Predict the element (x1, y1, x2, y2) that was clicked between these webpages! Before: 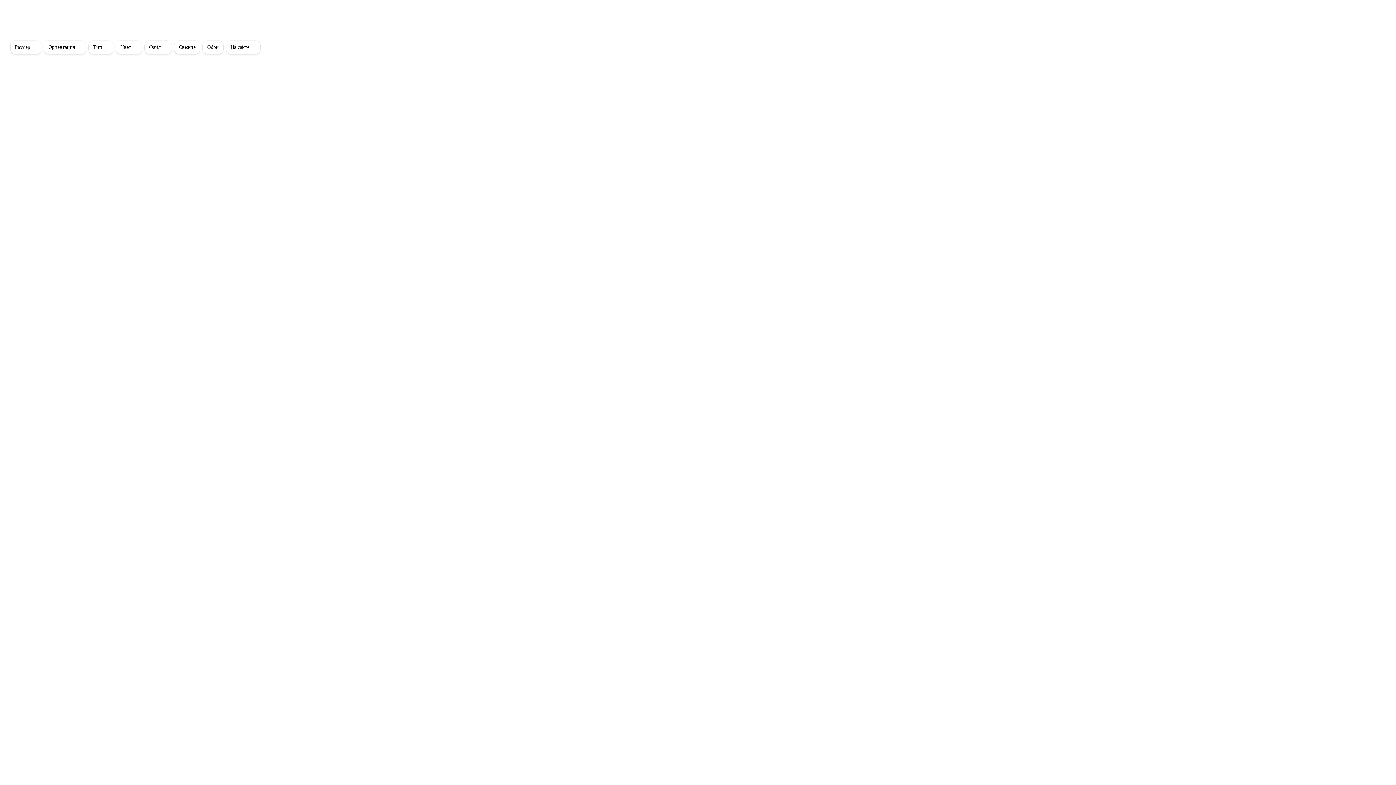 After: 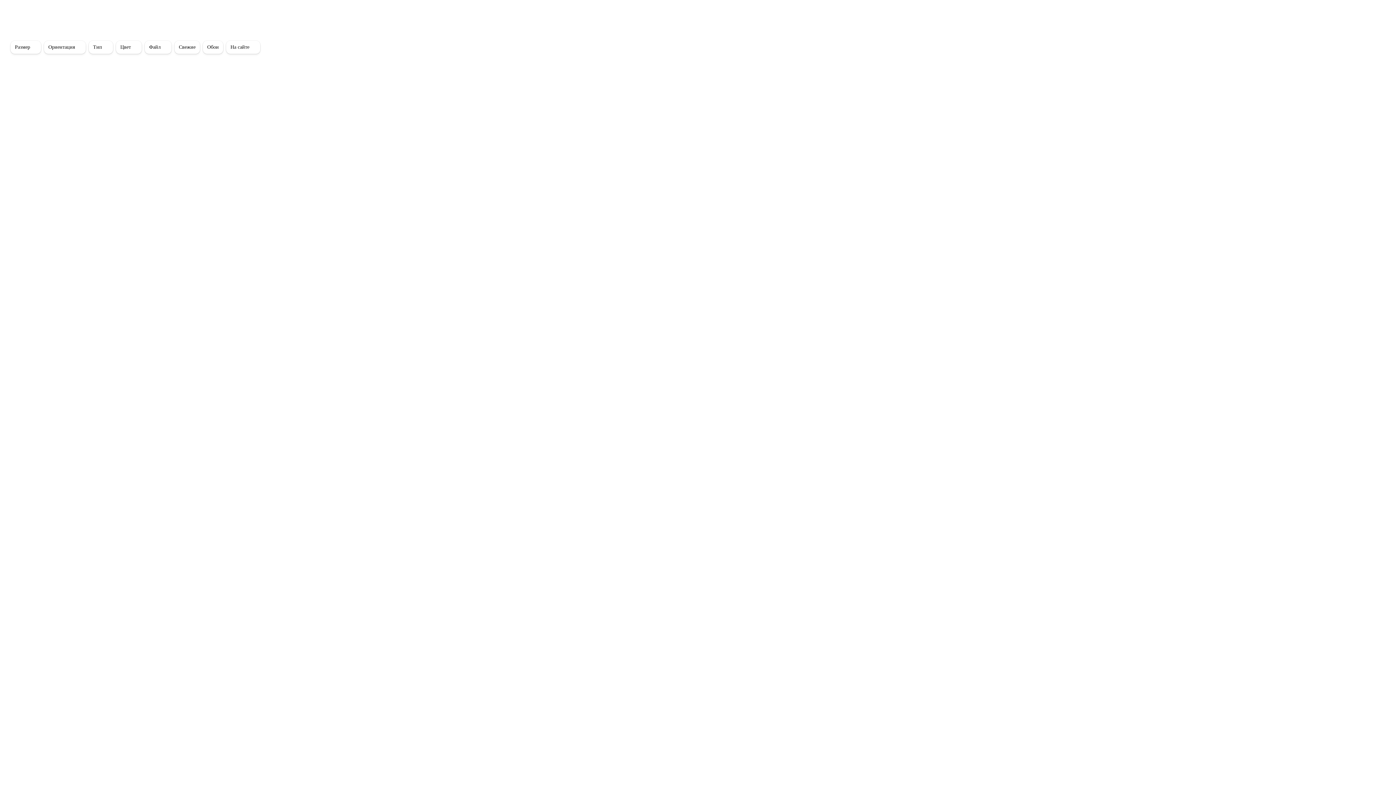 Action: bbox: (88, 40, 113, 53) label: Тип